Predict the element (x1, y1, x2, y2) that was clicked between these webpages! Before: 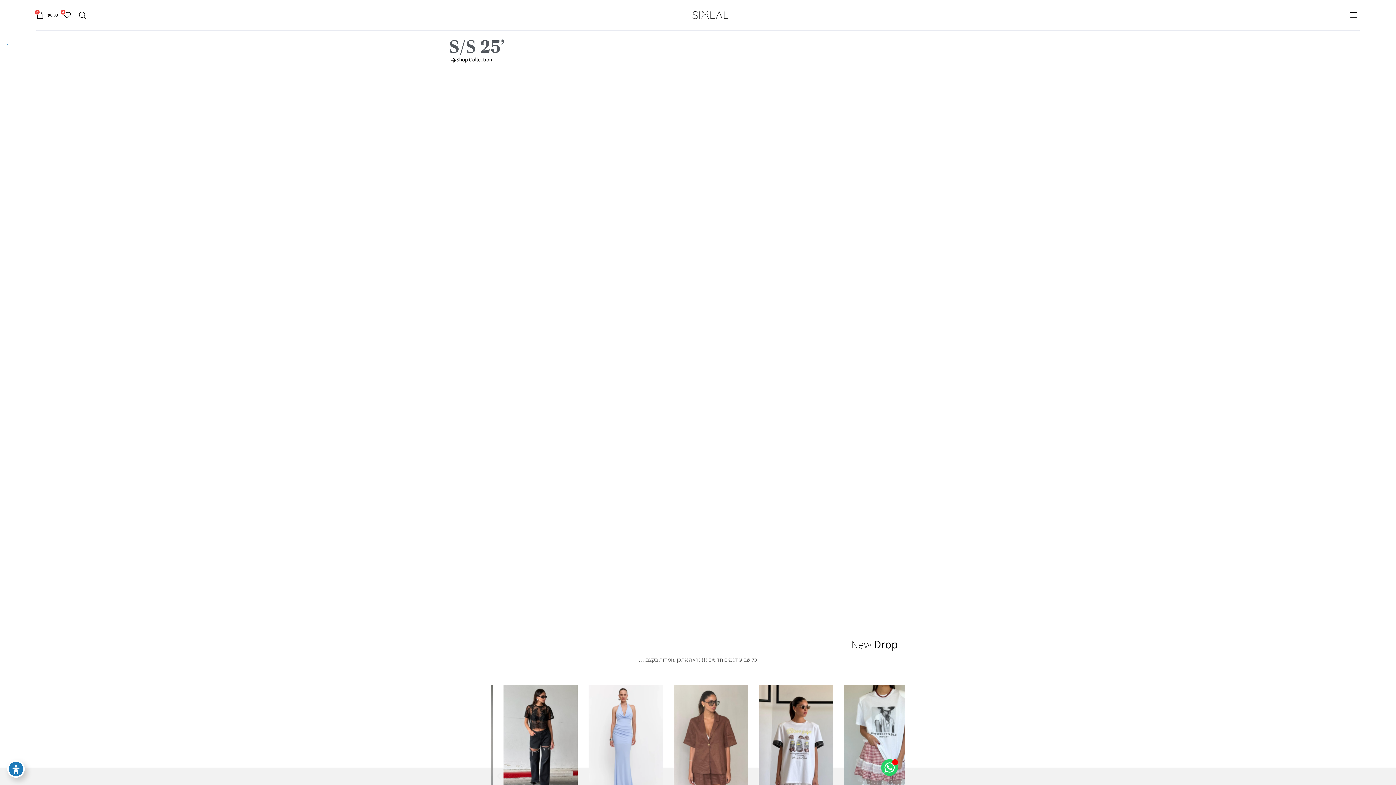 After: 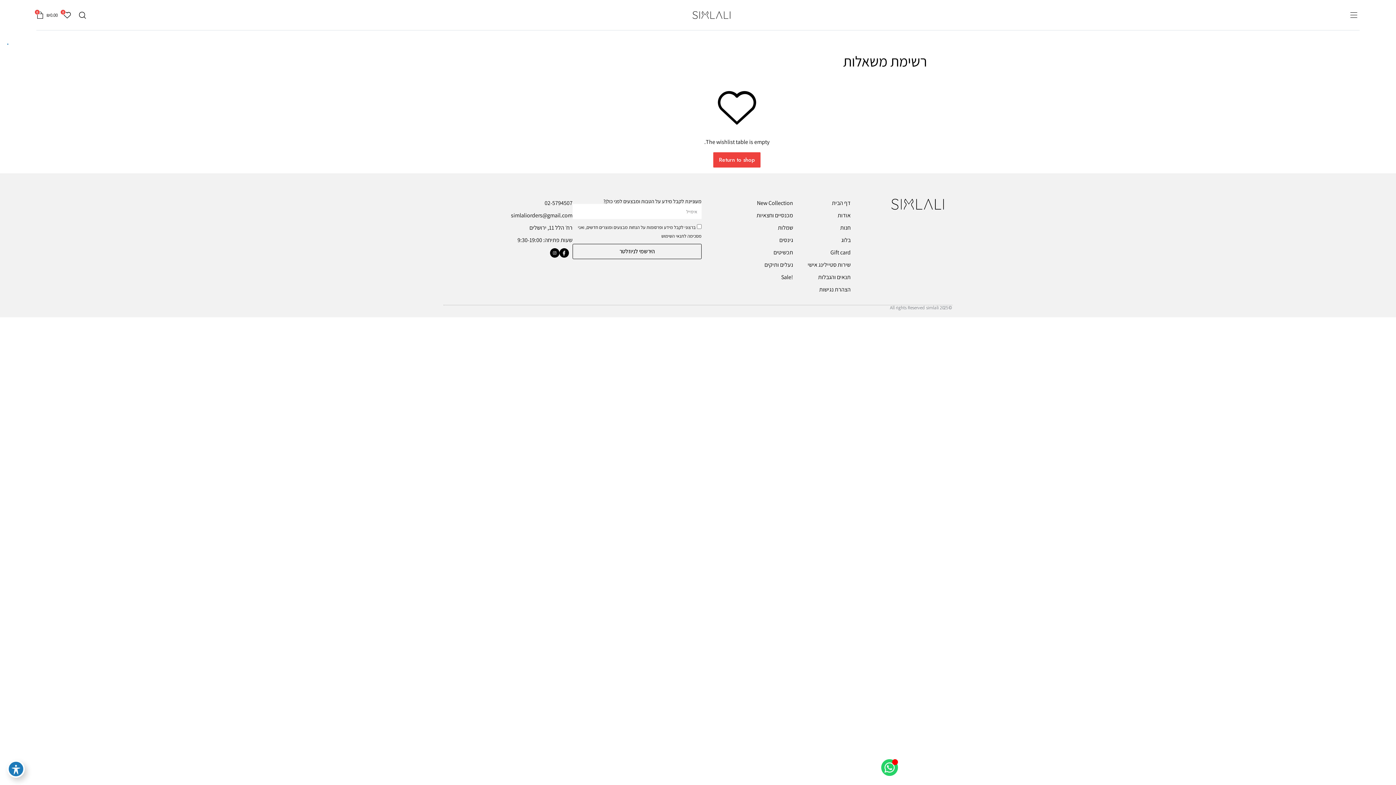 Action: bbox: (61, 8, 73, 21) label: 4